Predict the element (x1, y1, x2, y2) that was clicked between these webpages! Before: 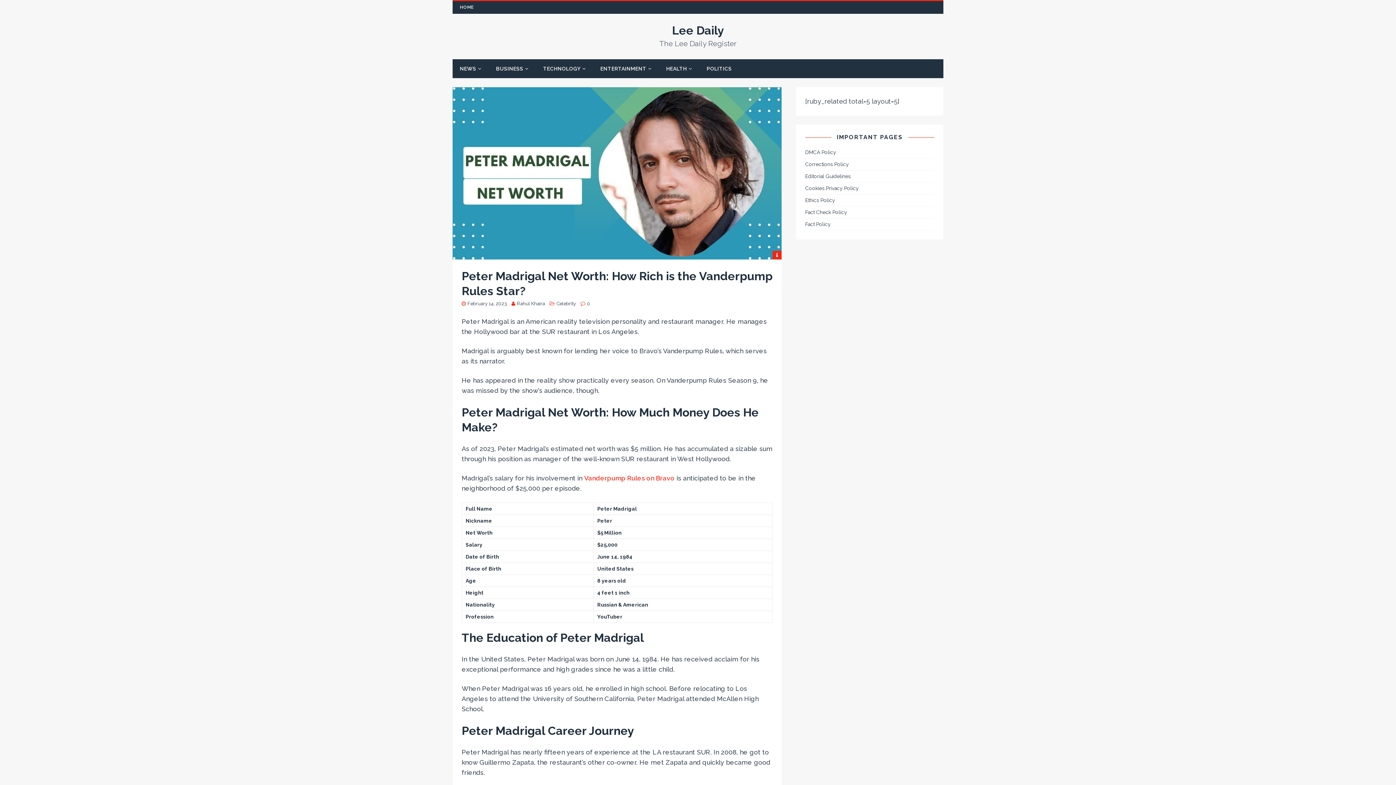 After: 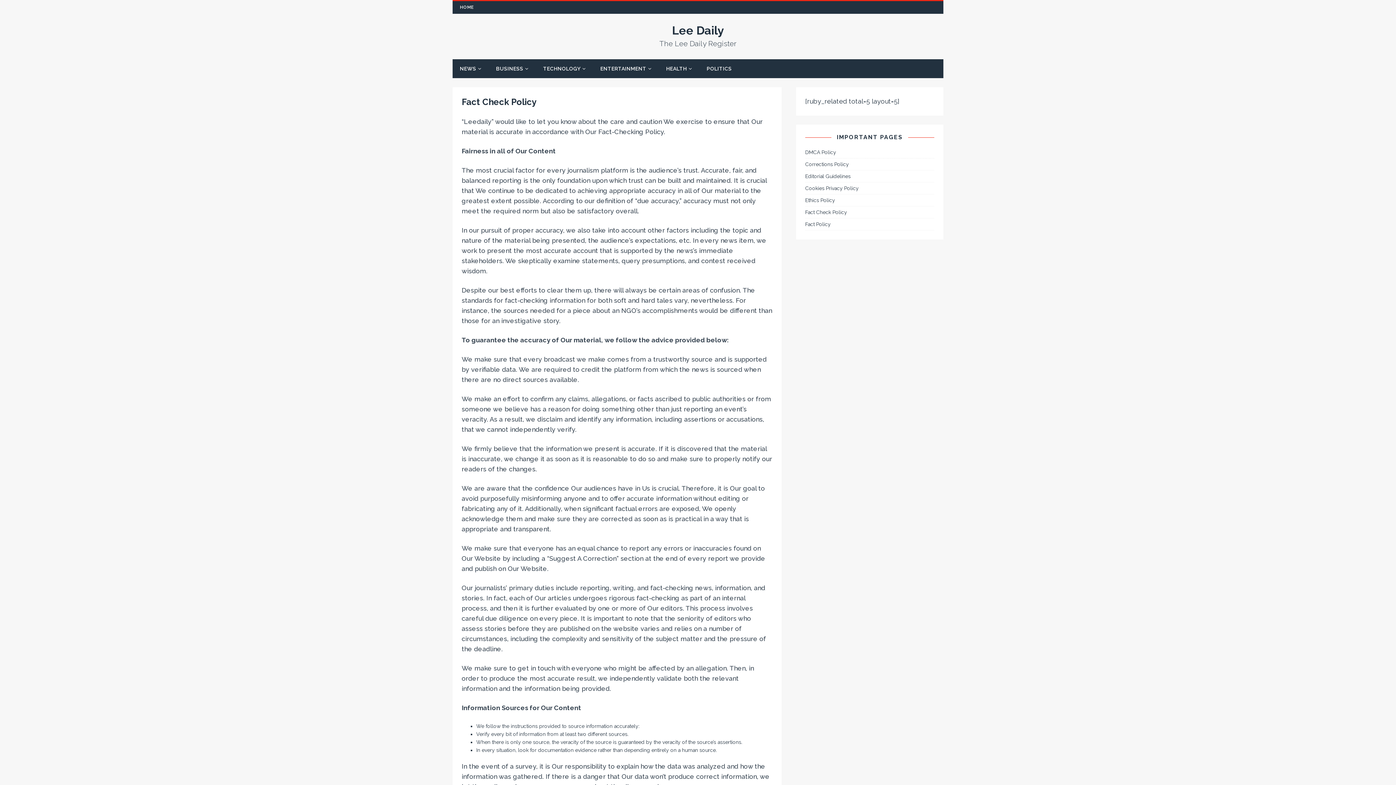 Action: label: Fact Check Policy bbox: (805, 206, 934, 218)